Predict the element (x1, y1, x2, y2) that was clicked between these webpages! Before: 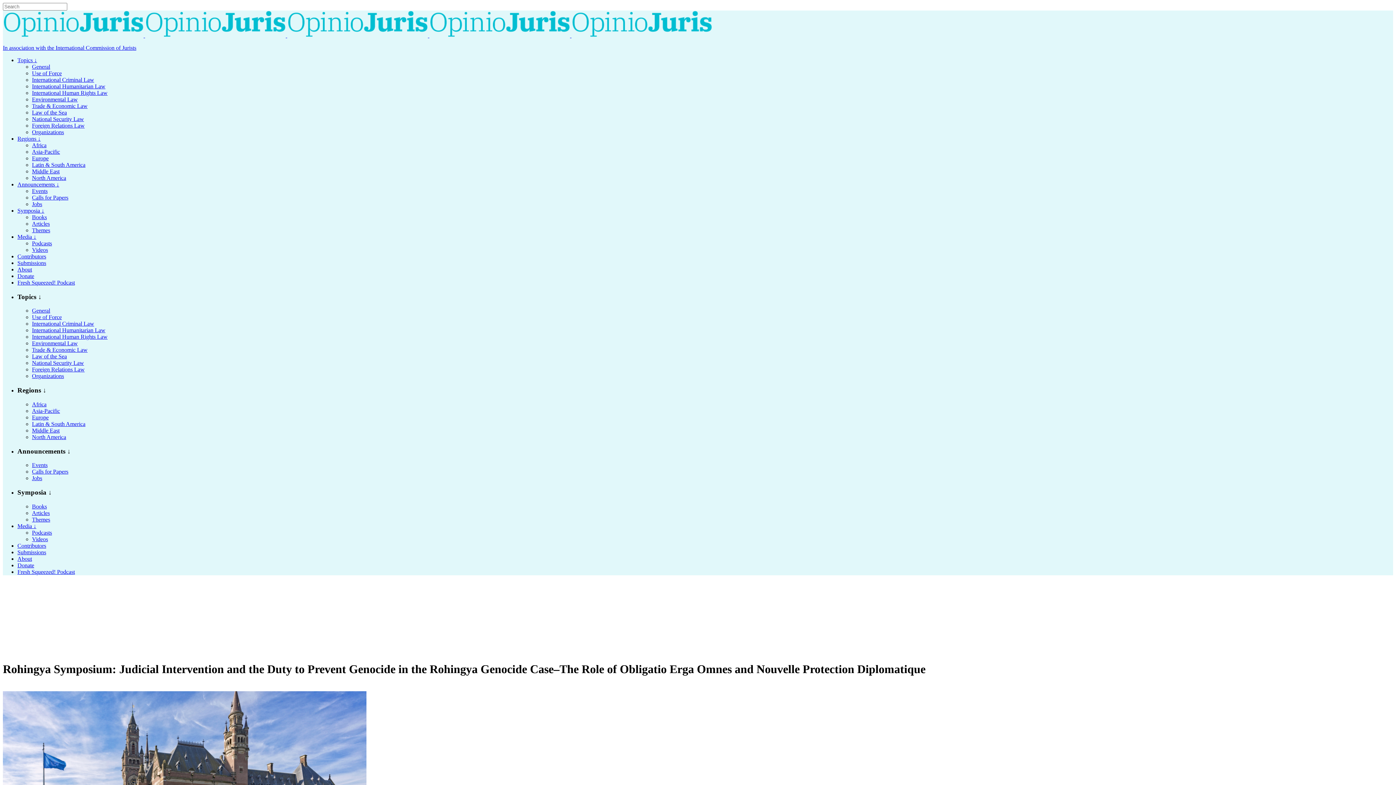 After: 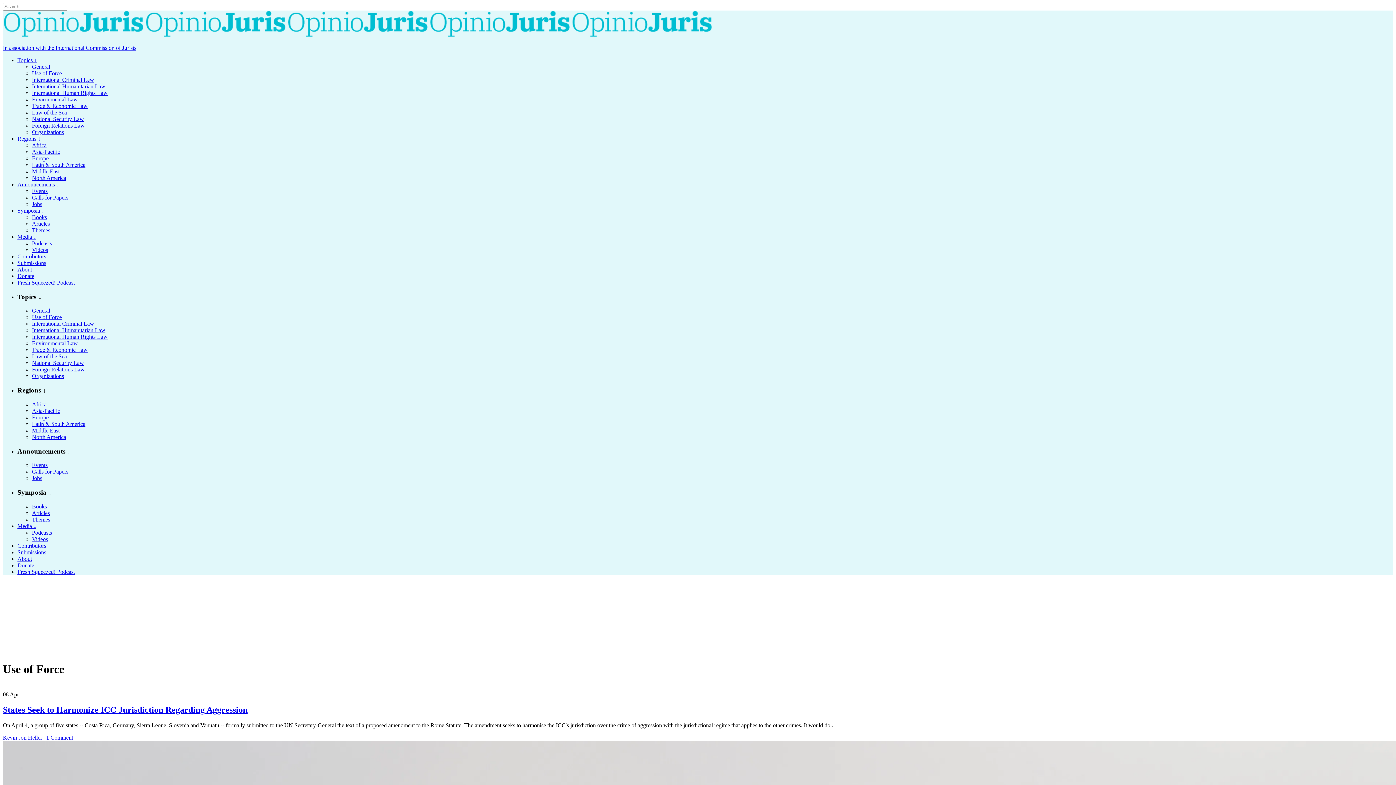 Action: label: Use of Force bbox: (32, 70, 61, 76)